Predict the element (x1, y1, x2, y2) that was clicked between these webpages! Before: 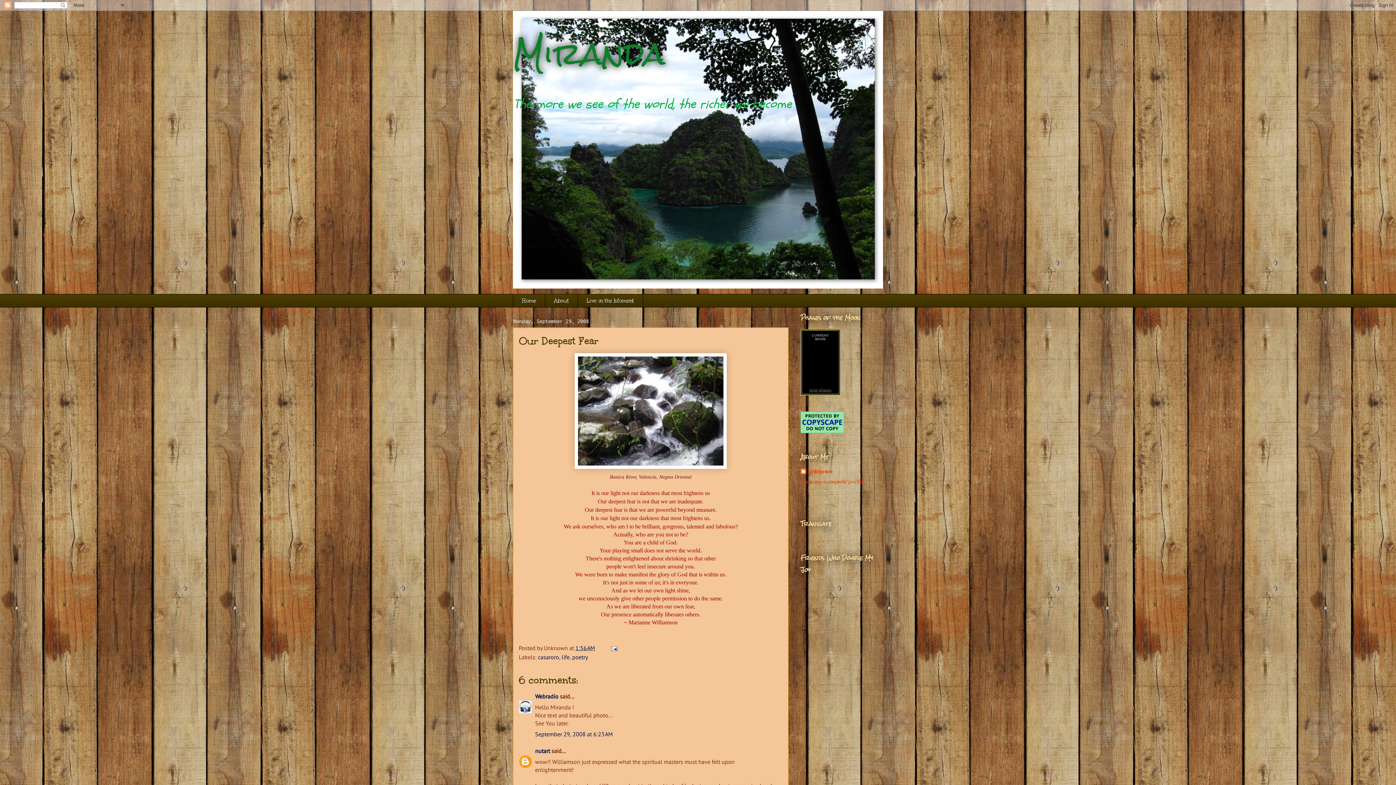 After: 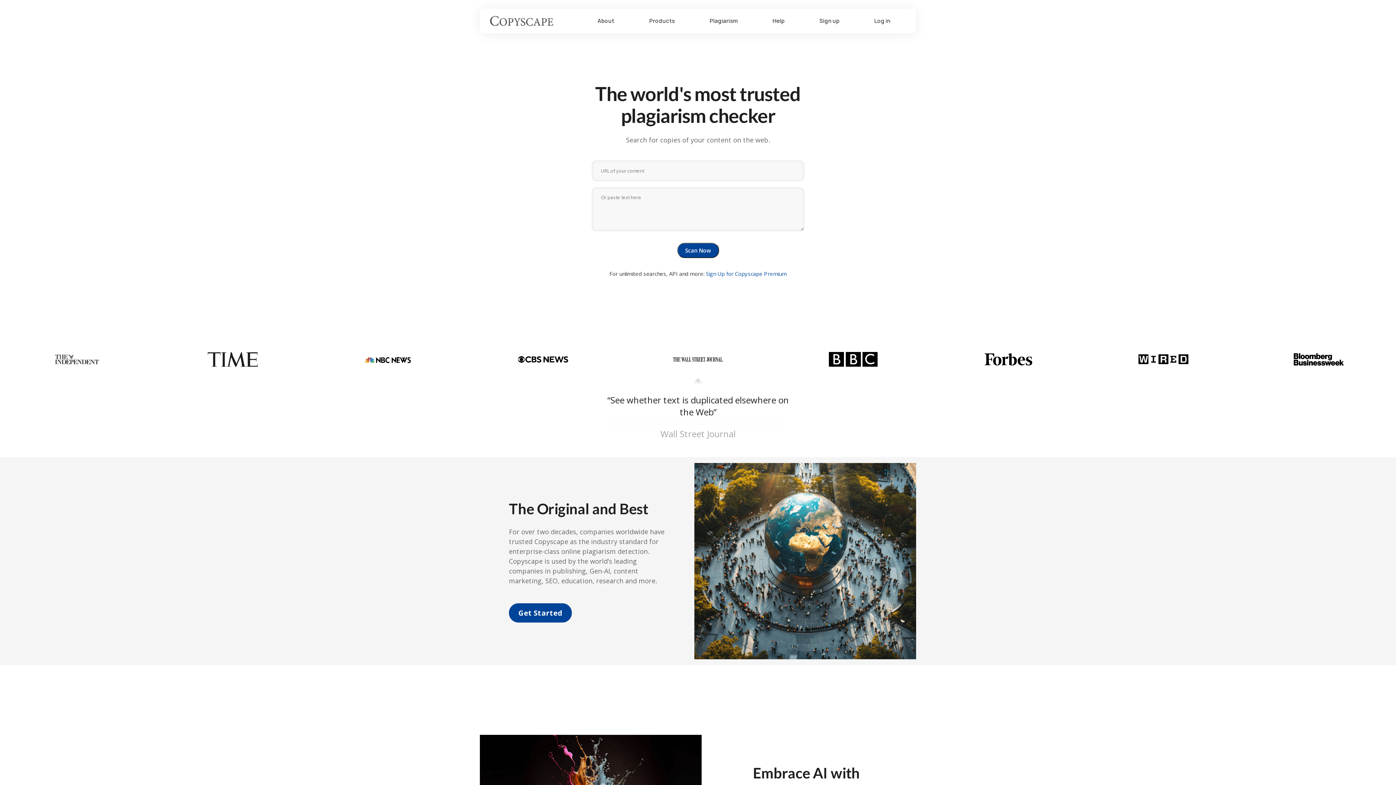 Action: bbox: (800, 428, 844, 434)